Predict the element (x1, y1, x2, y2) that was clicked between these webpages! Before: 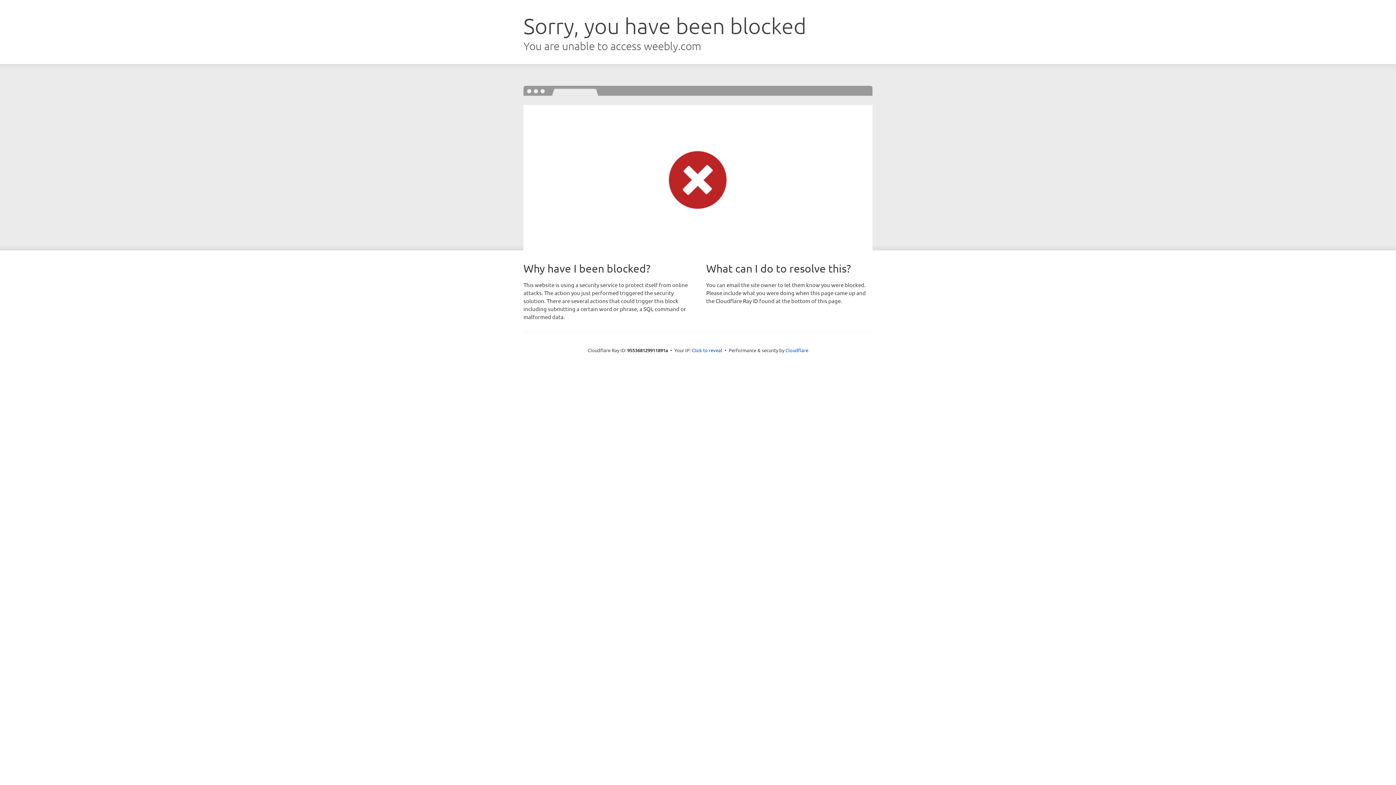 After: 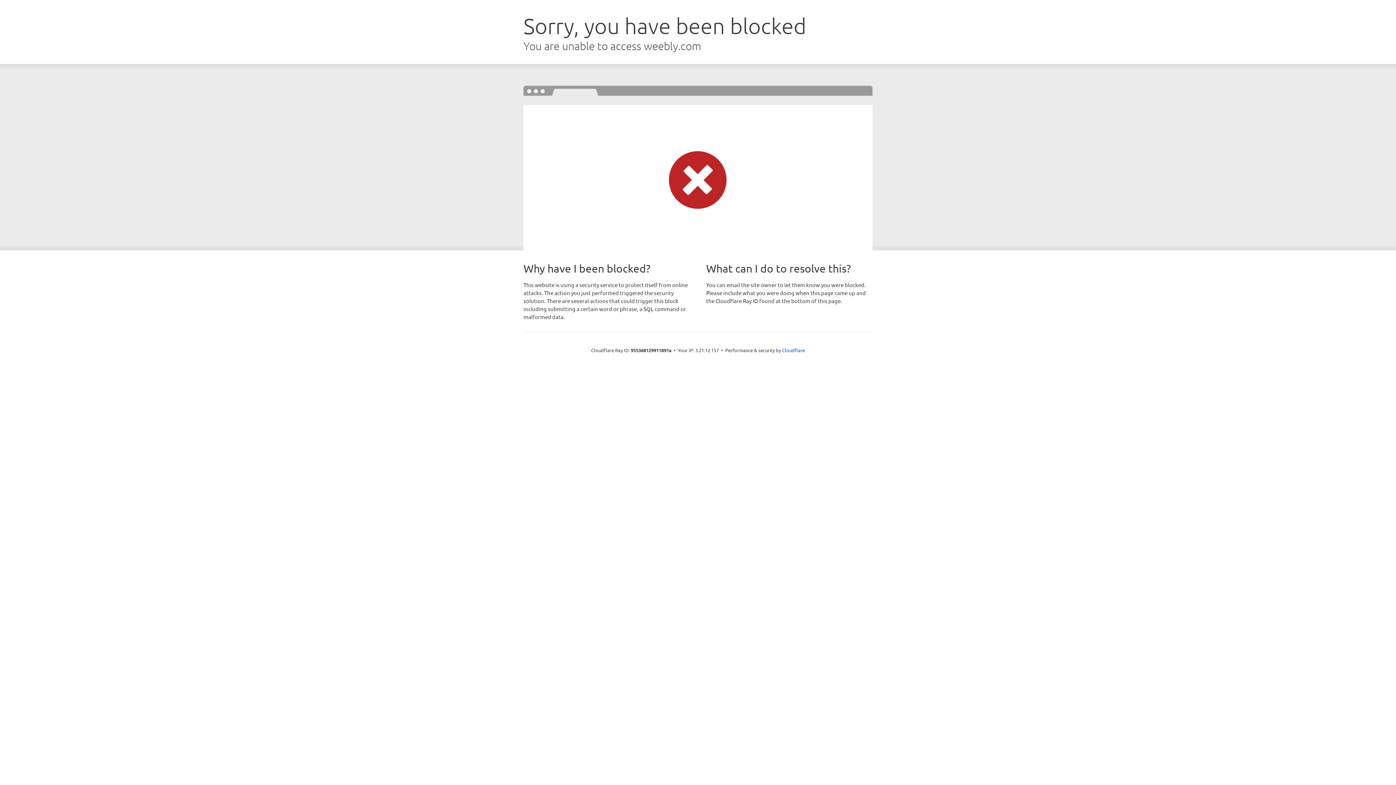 Action: bbox: (692, 346, 722, 353) label: Click to reveal